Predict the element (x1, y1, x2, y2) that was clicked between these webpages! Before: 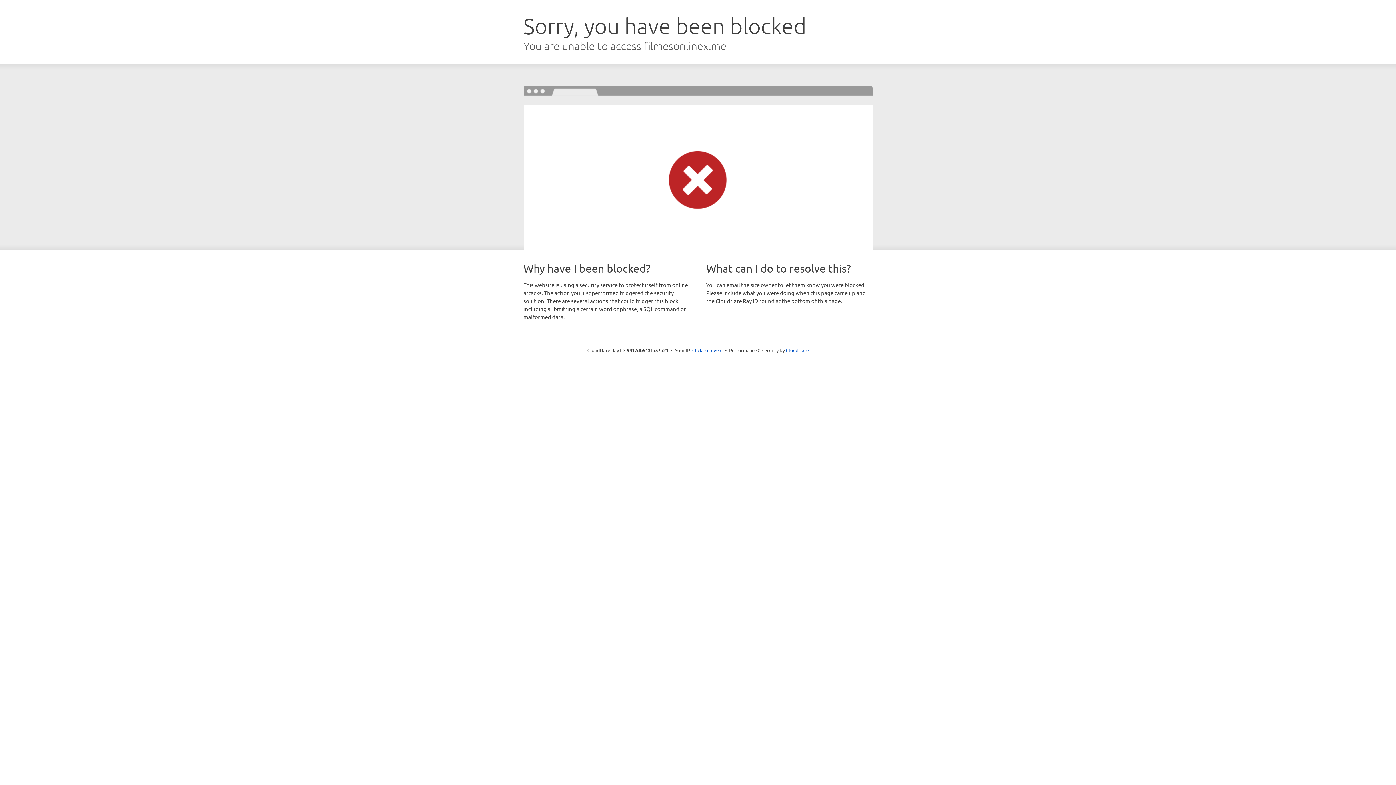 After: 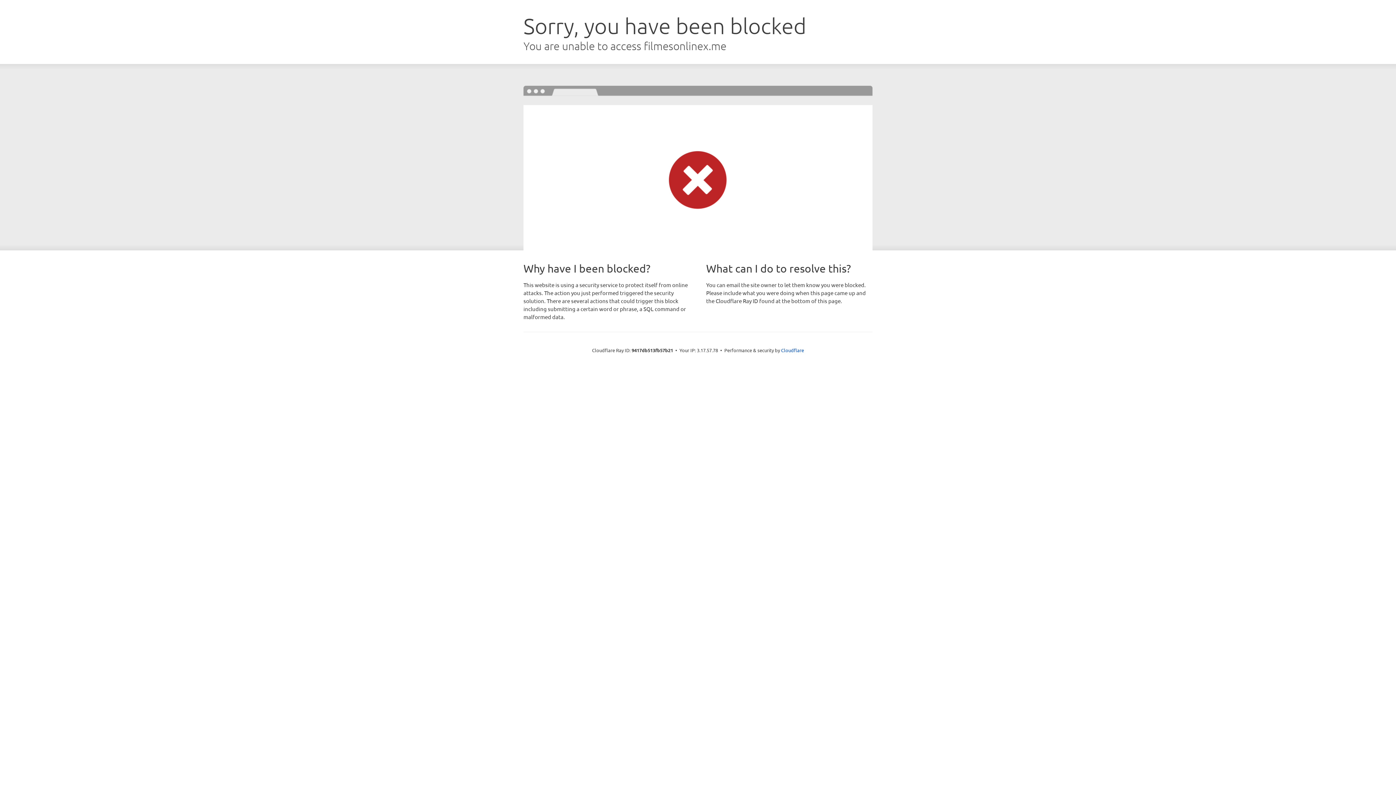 Action: label: Click to reveal bbox: (692, 346, 722, 353)